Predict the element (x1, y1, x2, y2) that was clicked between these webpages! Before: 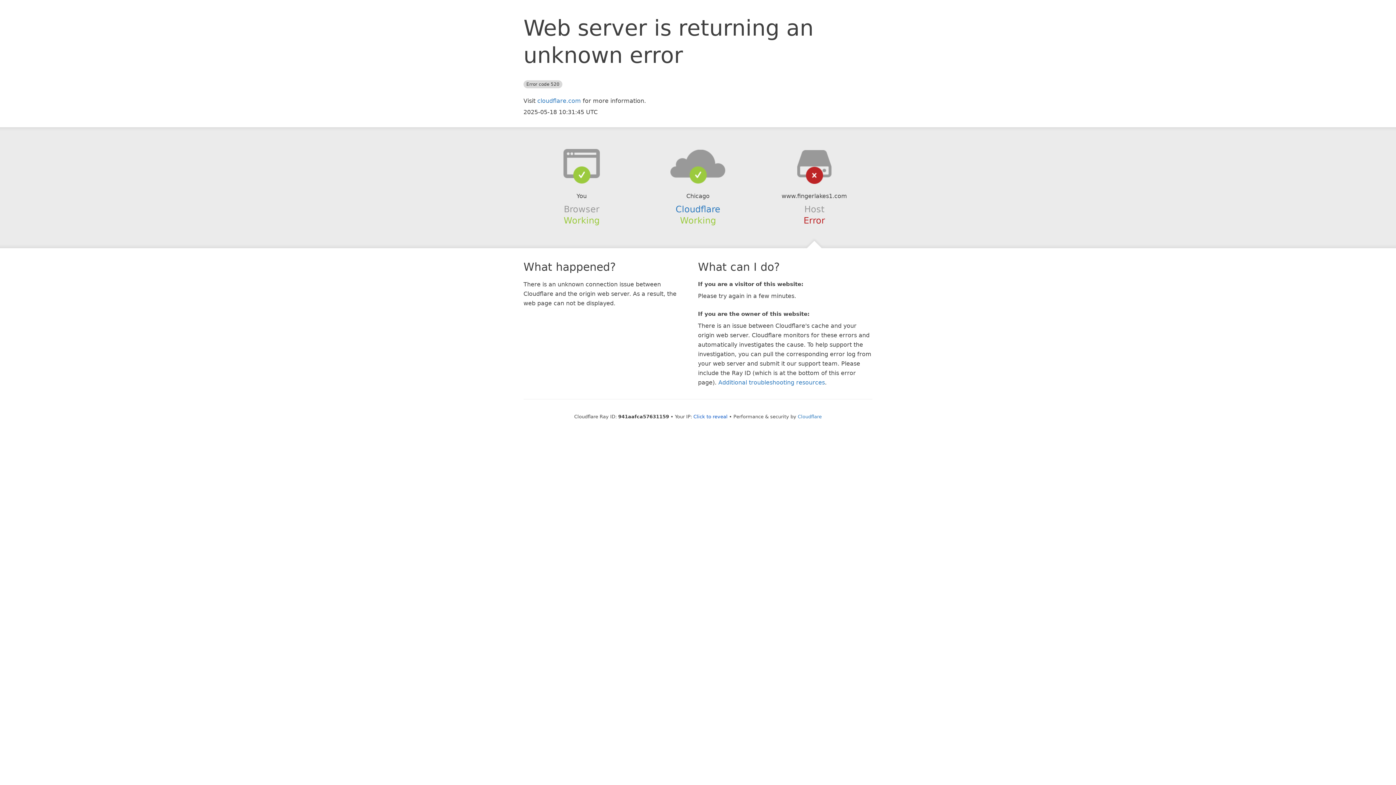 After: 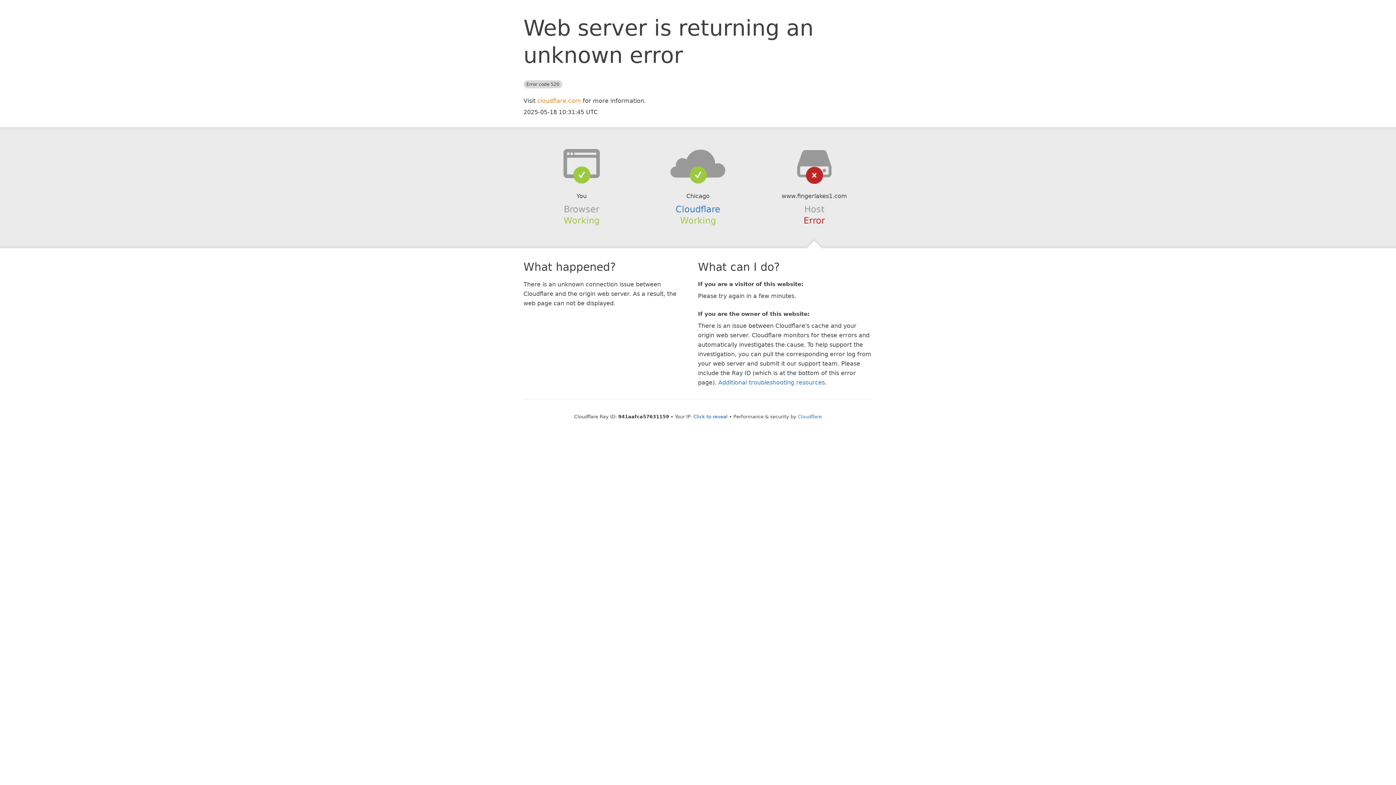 Action: bbox: (537, 97, 581, 104) label: cloudflare.com